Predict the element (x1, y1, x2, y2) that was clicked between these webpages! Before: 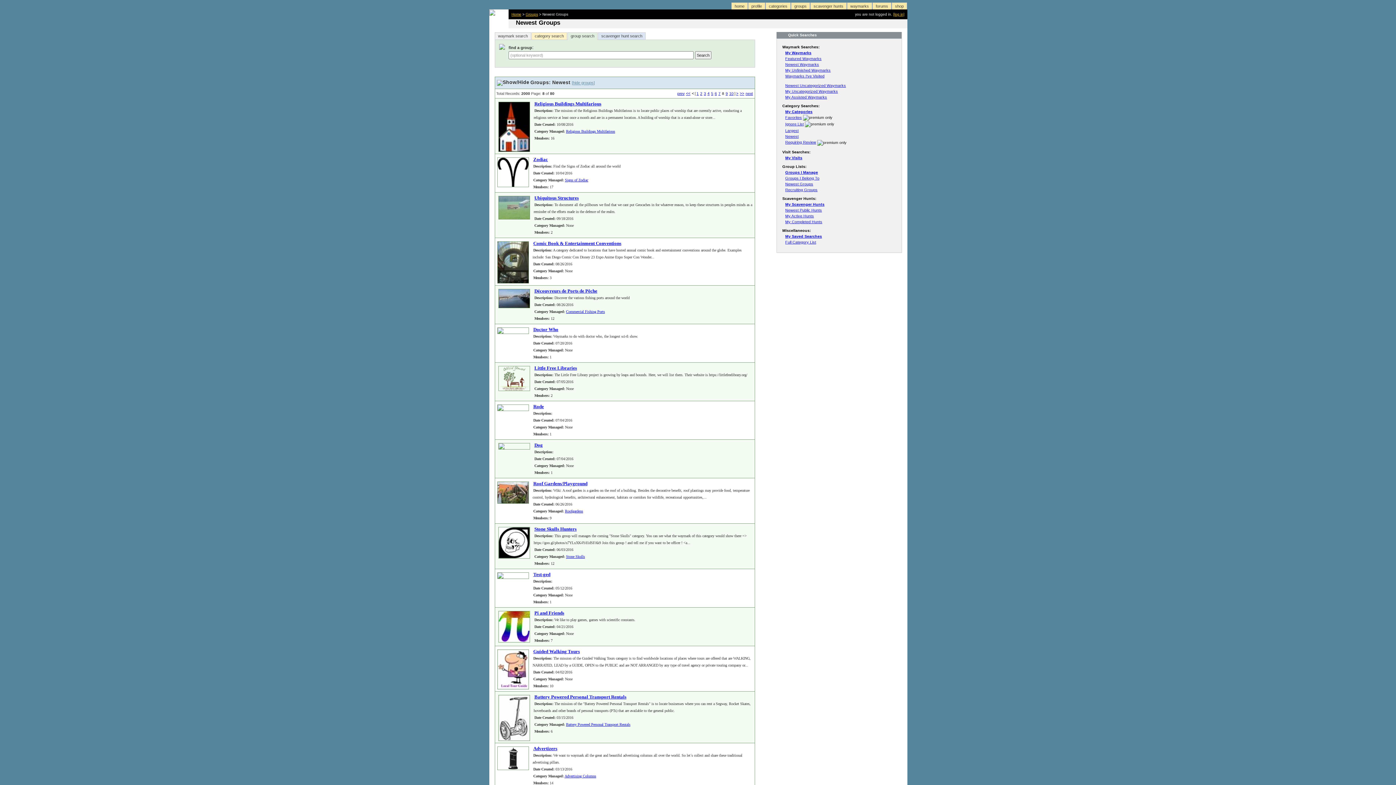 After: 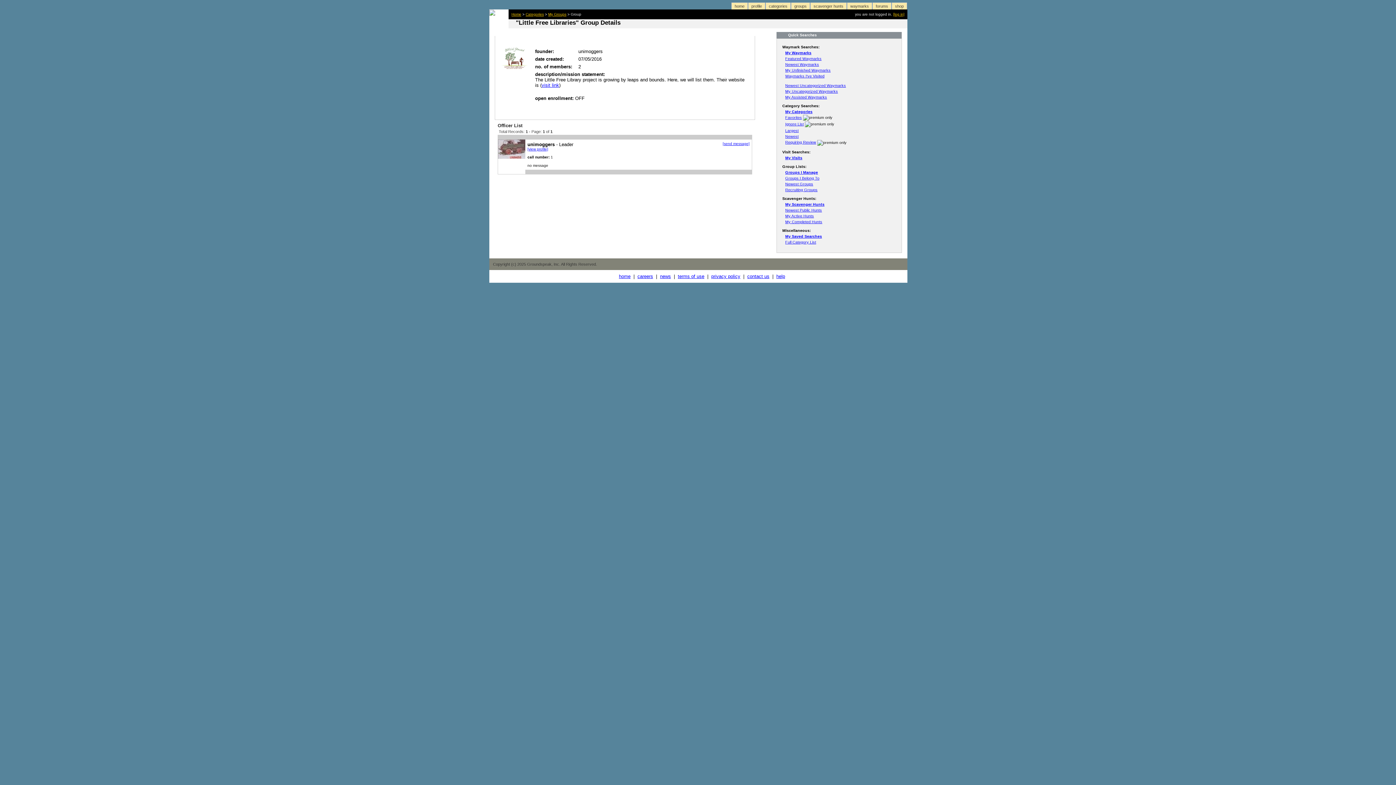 Action: bbox: (534, 365, 577, 370) label: Little Free Libraries